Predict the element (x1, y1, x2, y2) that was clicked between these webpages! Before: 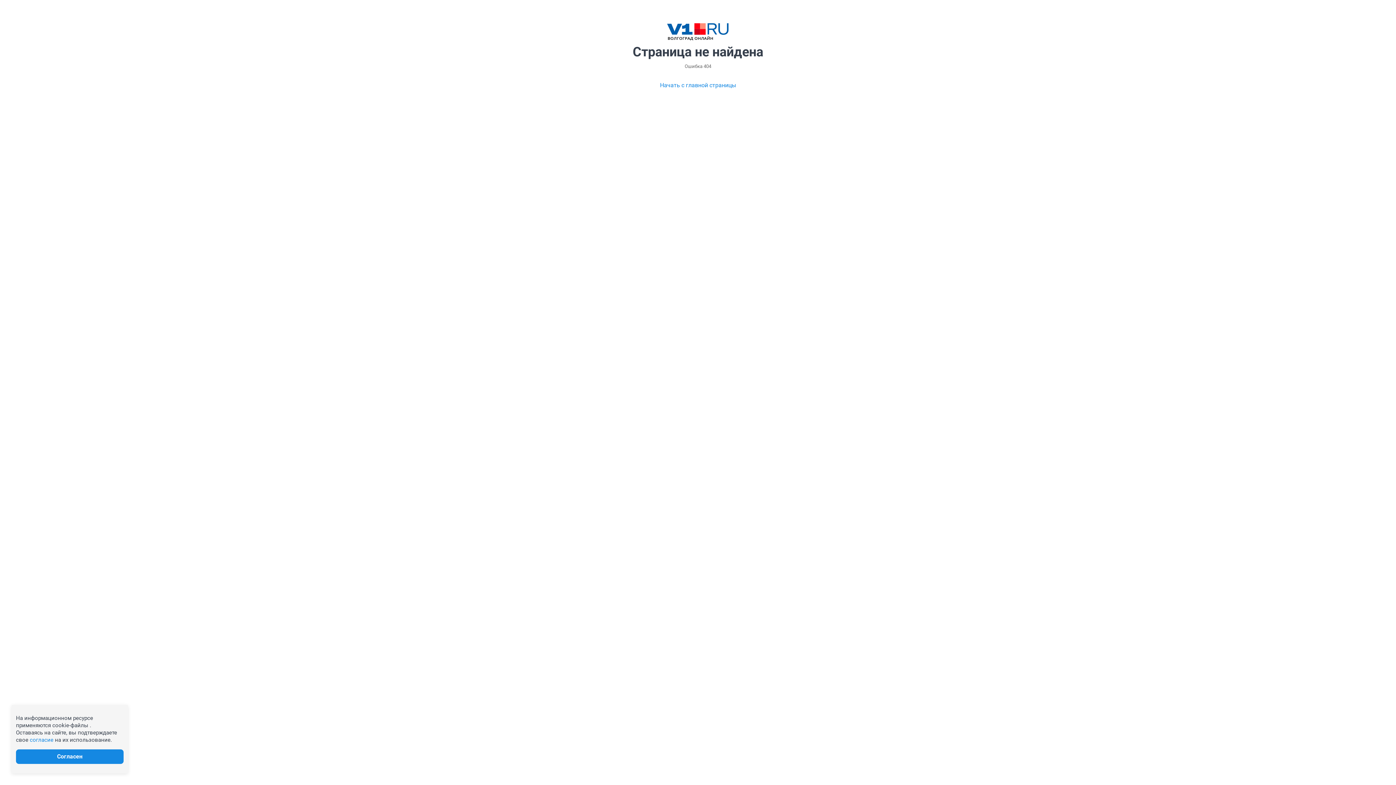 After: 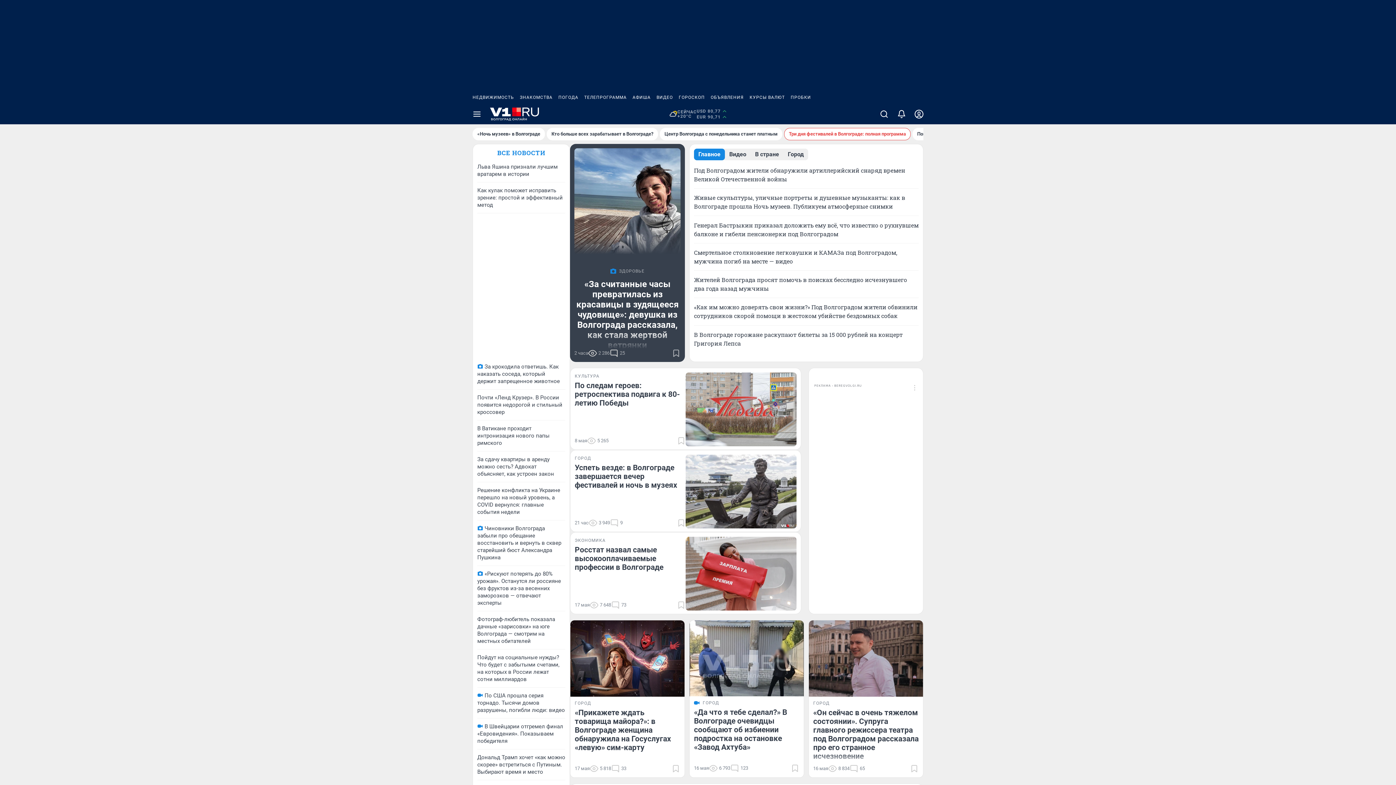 Action: label: Начать с главной страницы bbox: (660, 80, 736, 89)